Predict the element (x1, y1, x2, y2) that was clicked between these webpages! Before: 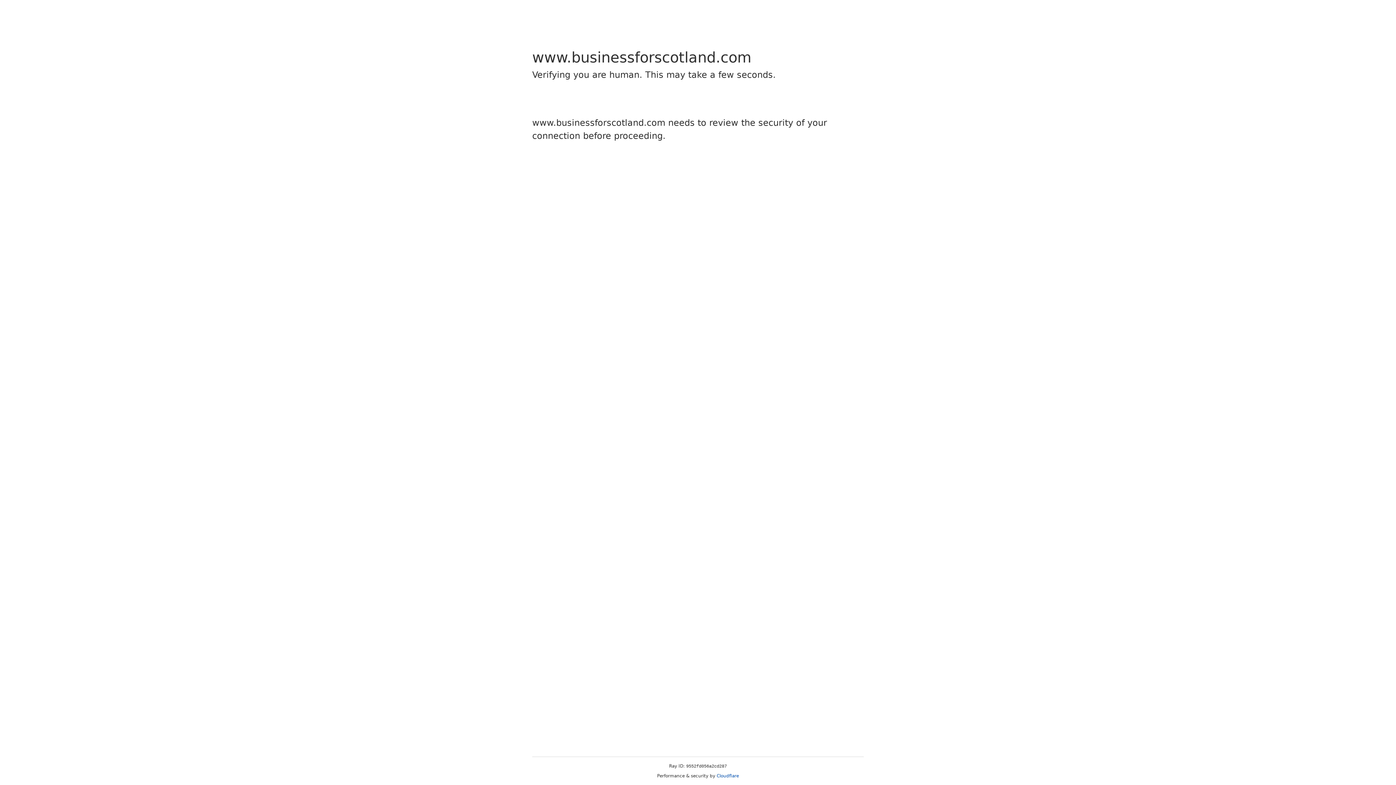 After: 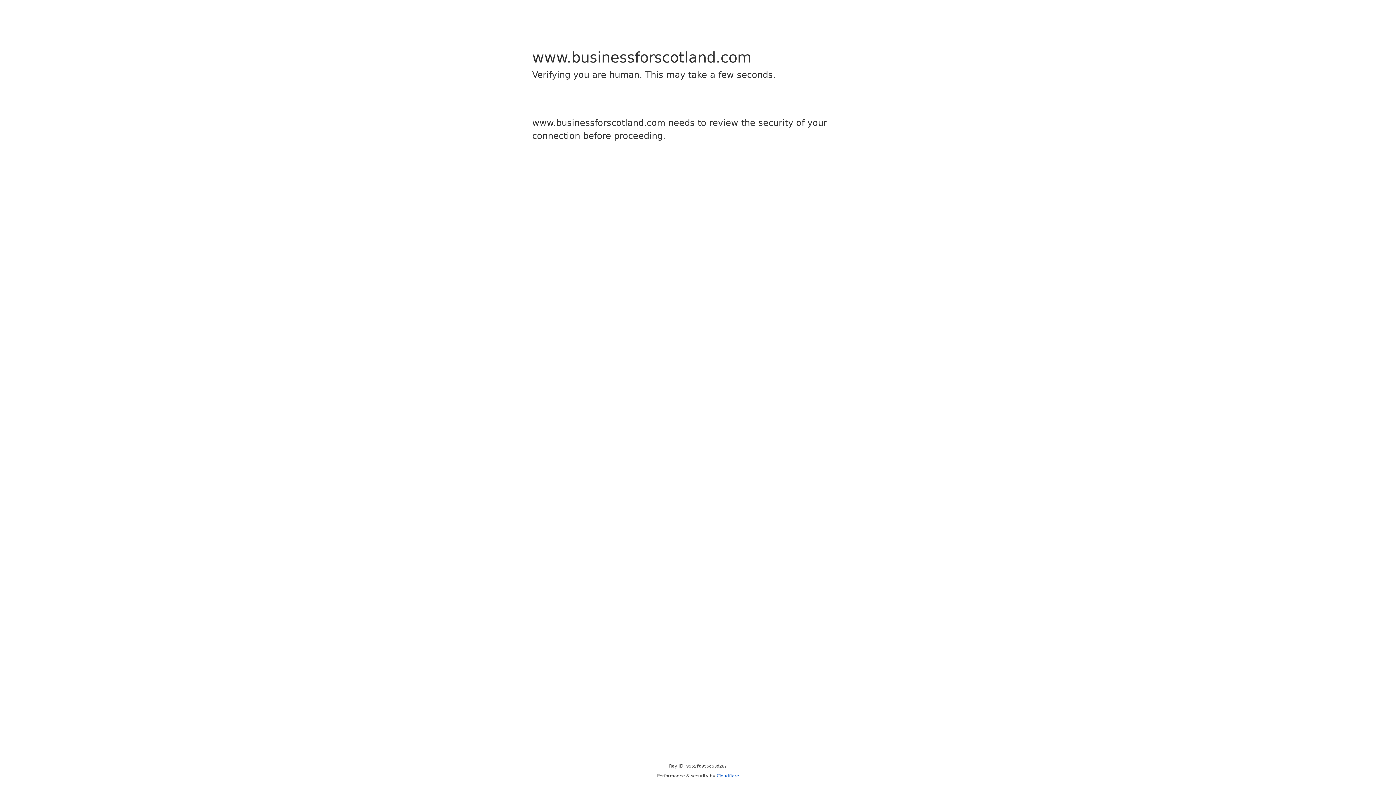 Action: label: Cloudflare bbox: (716, 773, 739, 778)